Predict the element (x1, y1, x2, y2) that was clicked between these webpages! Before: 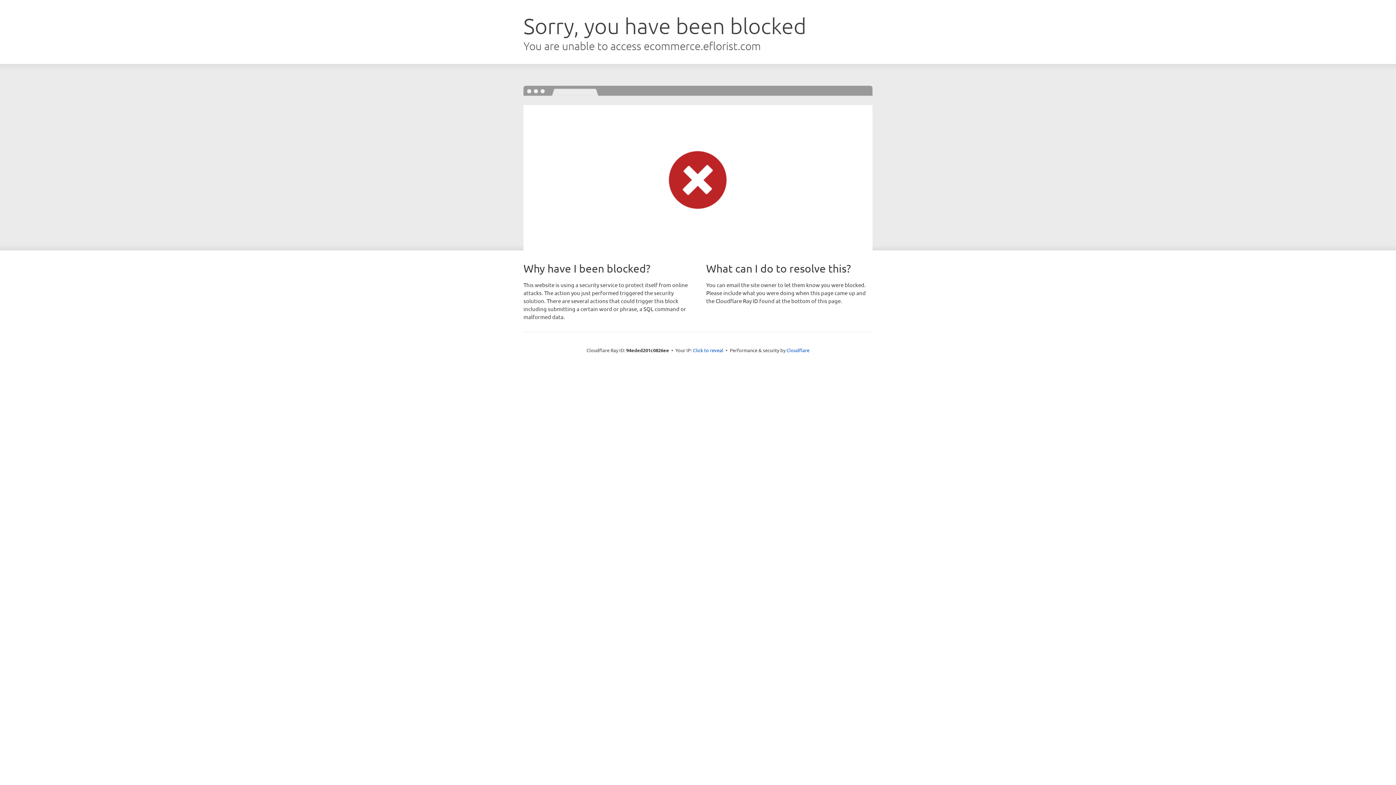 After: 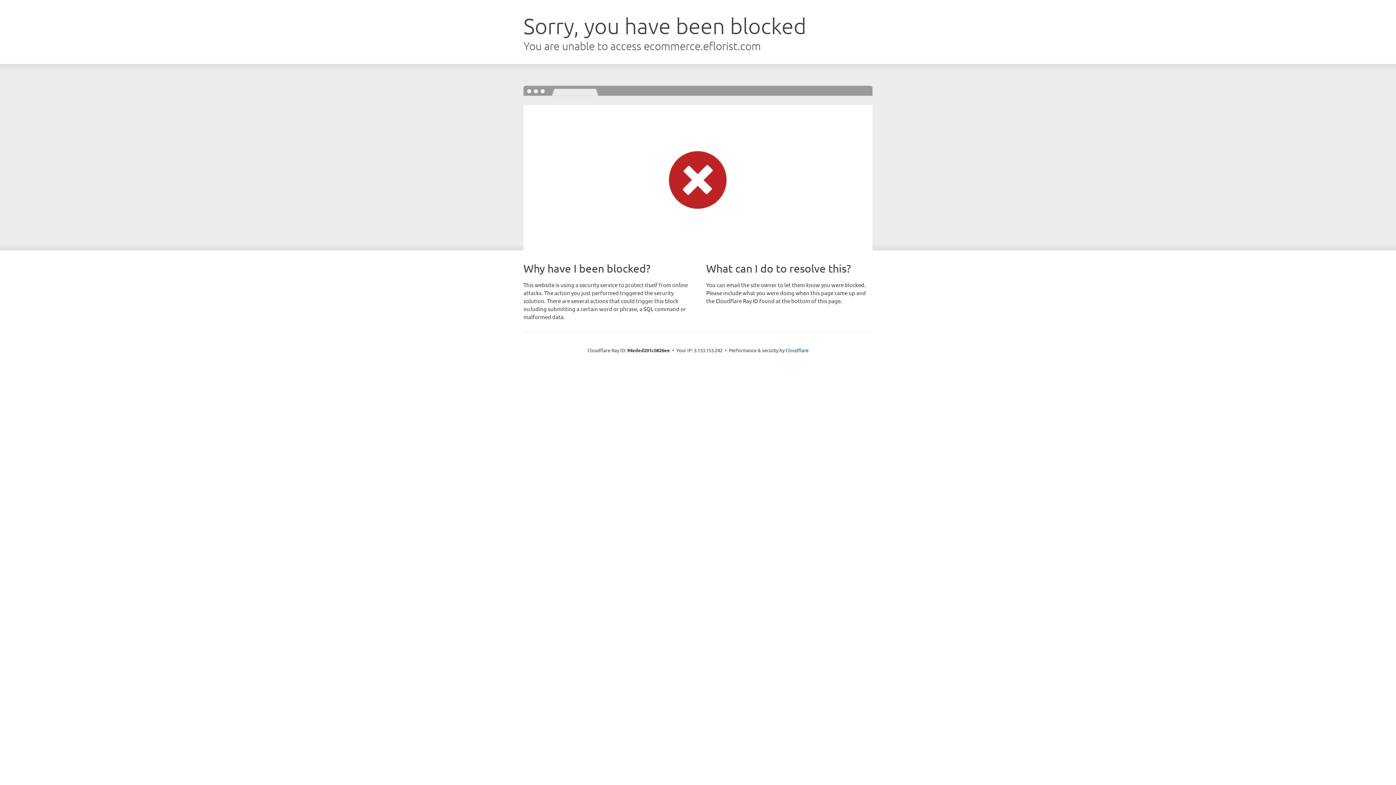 Action: label: Click to reveal bbox: (693, 346, 723, 353)